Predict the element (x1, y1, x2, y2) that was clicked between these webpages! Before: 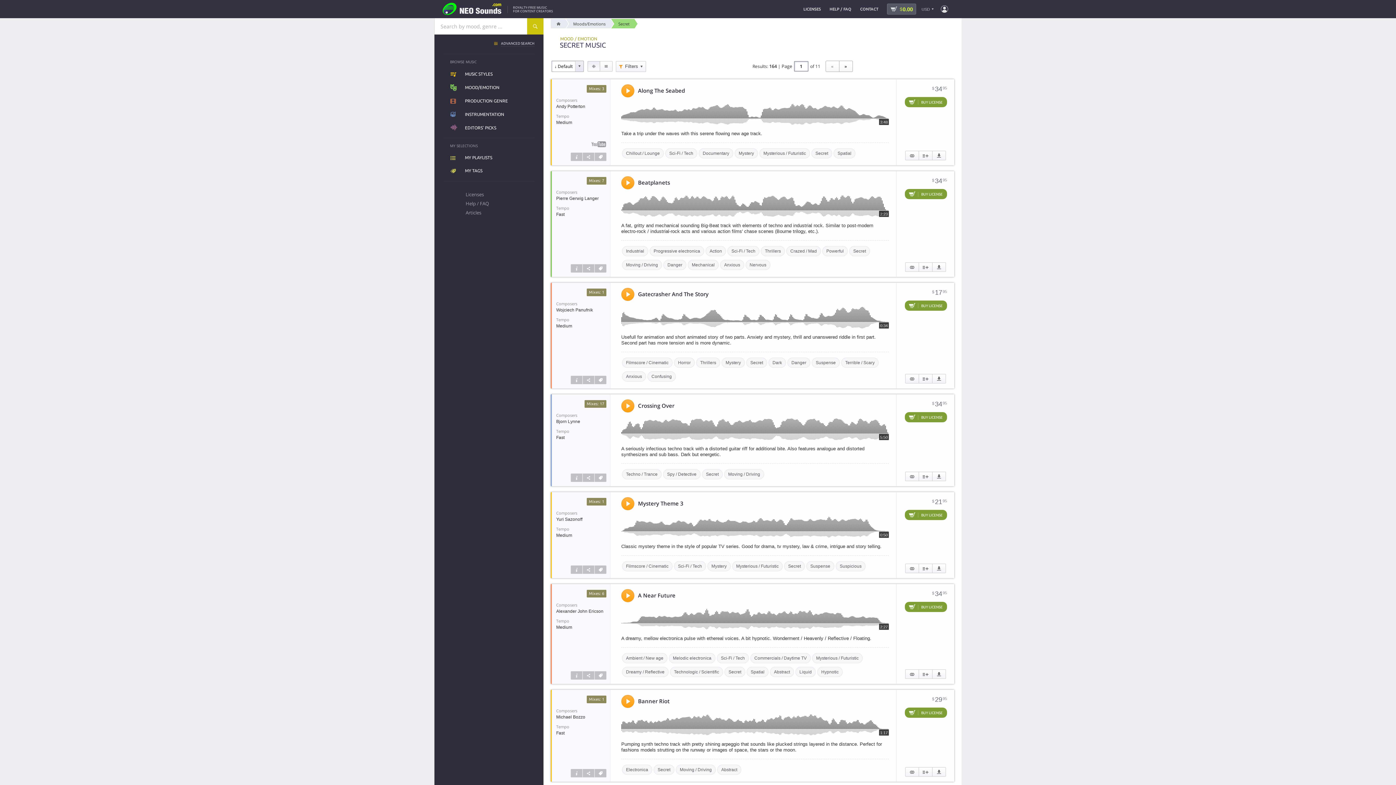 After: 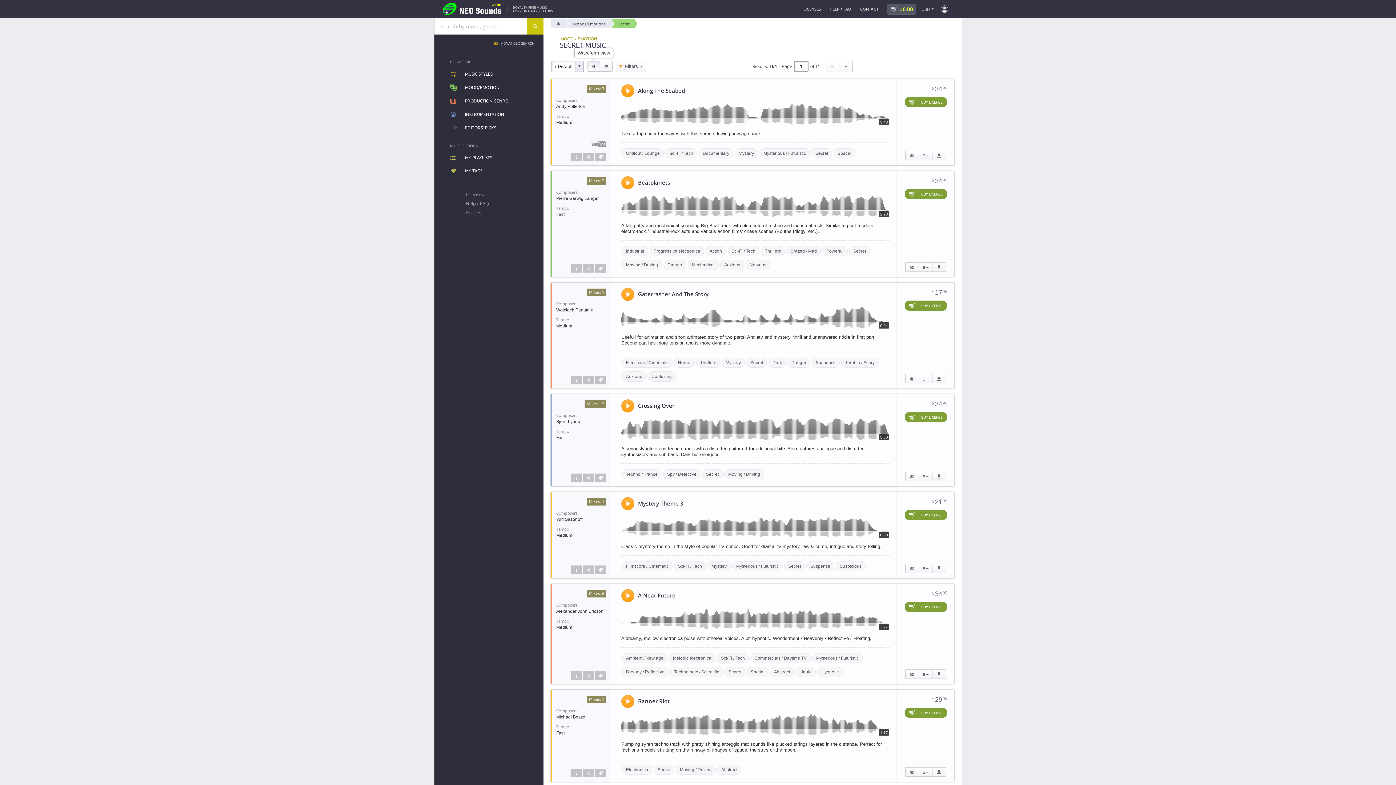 Action: label: Waveform view bbox: (587, 61, 600, 71)